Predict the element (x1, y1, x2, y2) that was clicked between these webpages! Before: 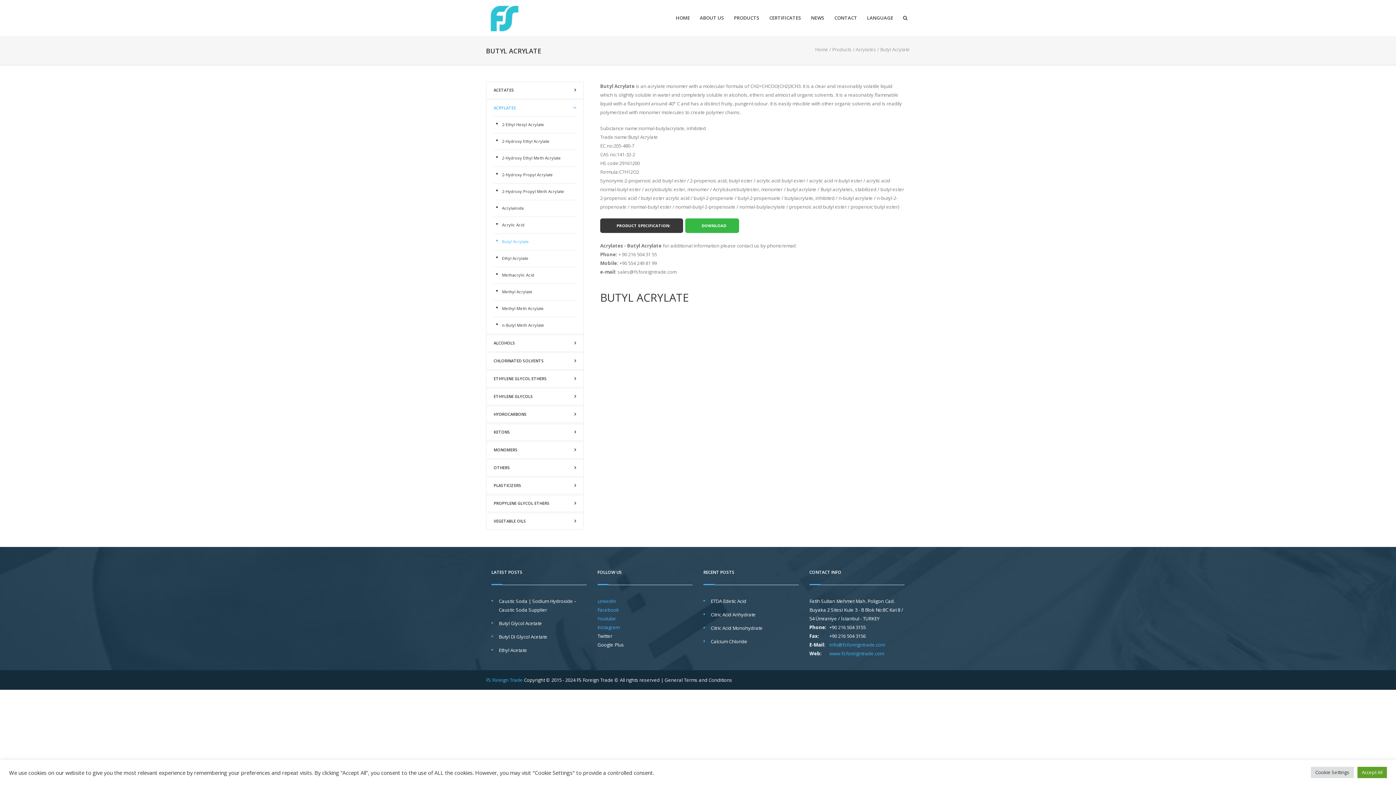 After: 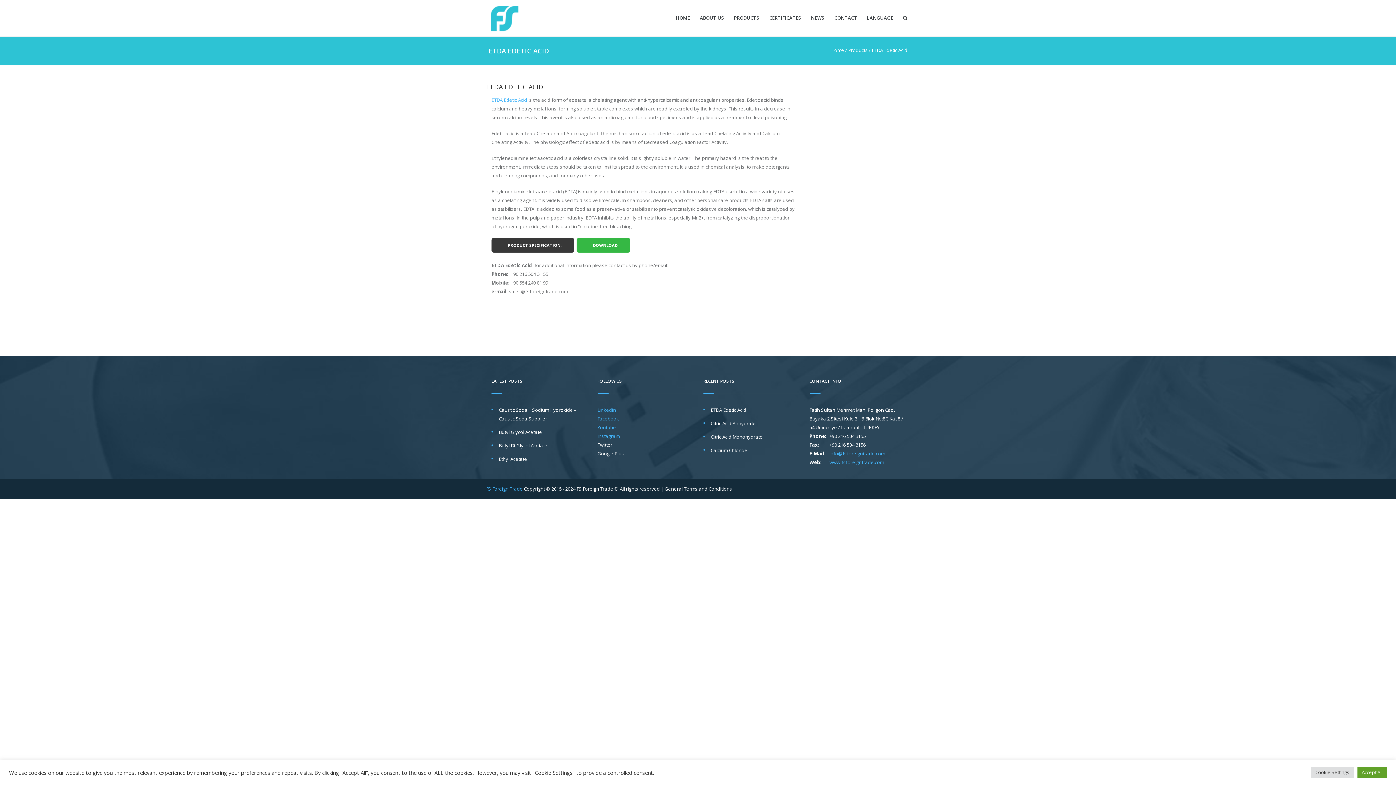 Action: label: ETDA Edetic Acid bbox: (710, 598, 746, 604)